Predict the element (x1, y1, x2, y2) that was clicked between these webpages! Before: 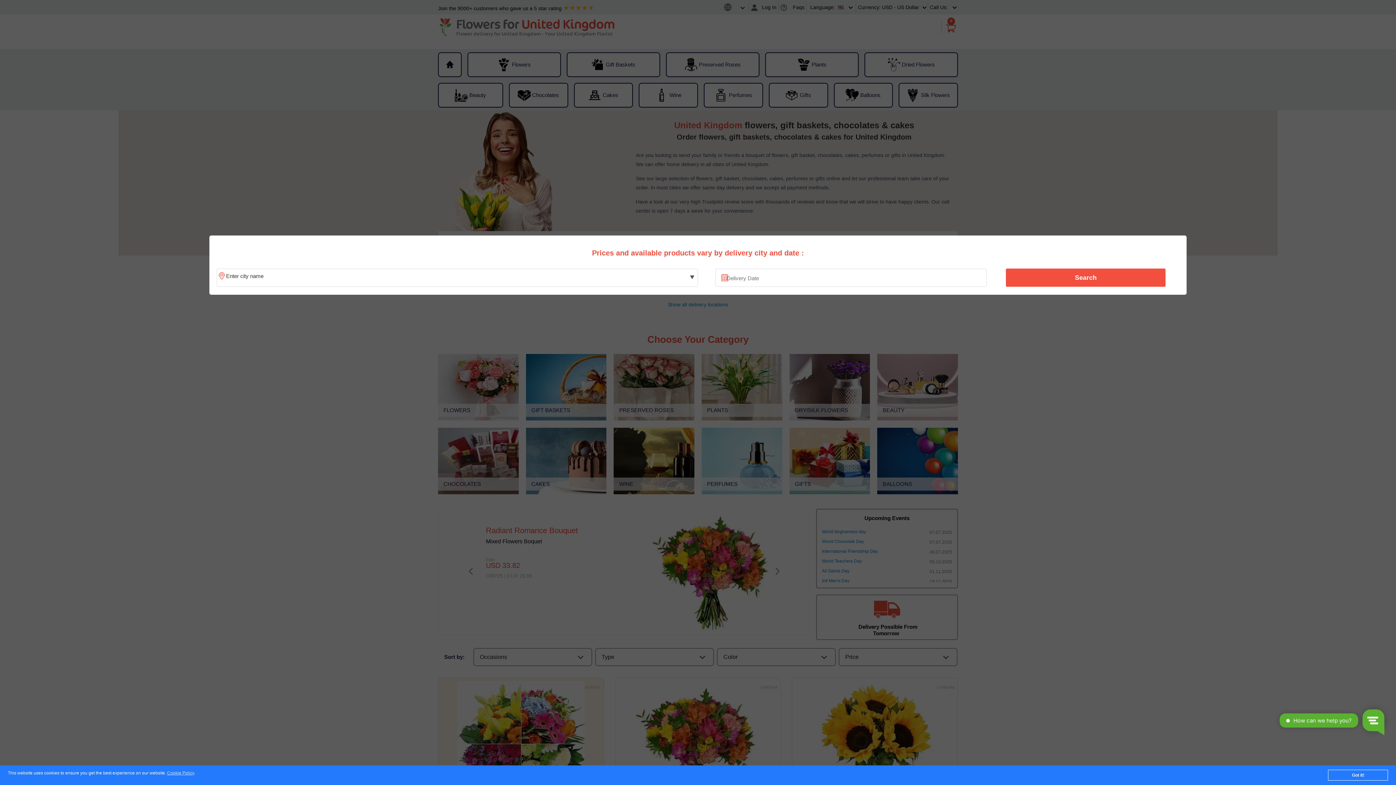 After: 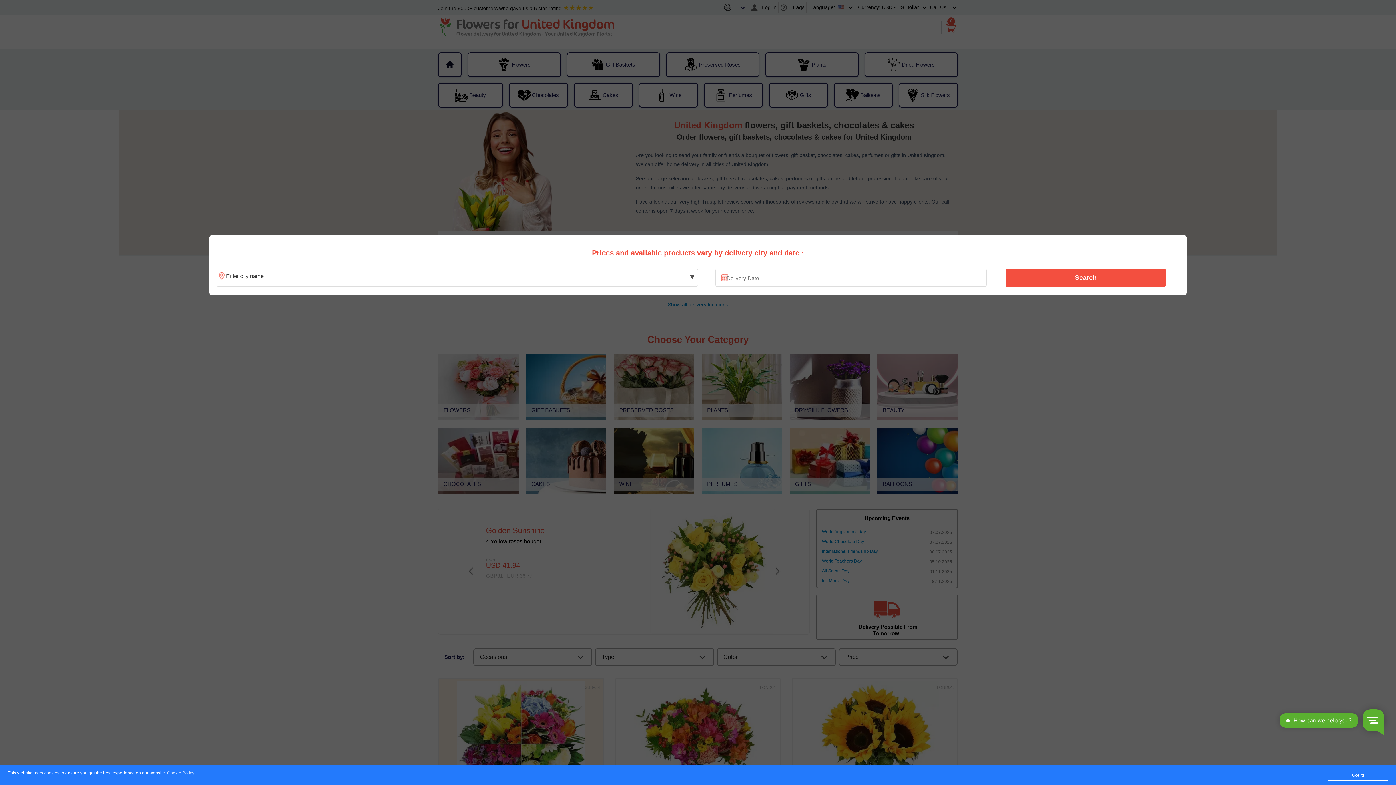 Action: bbox: (167, 771, 194, 776) label: Cookie Policy